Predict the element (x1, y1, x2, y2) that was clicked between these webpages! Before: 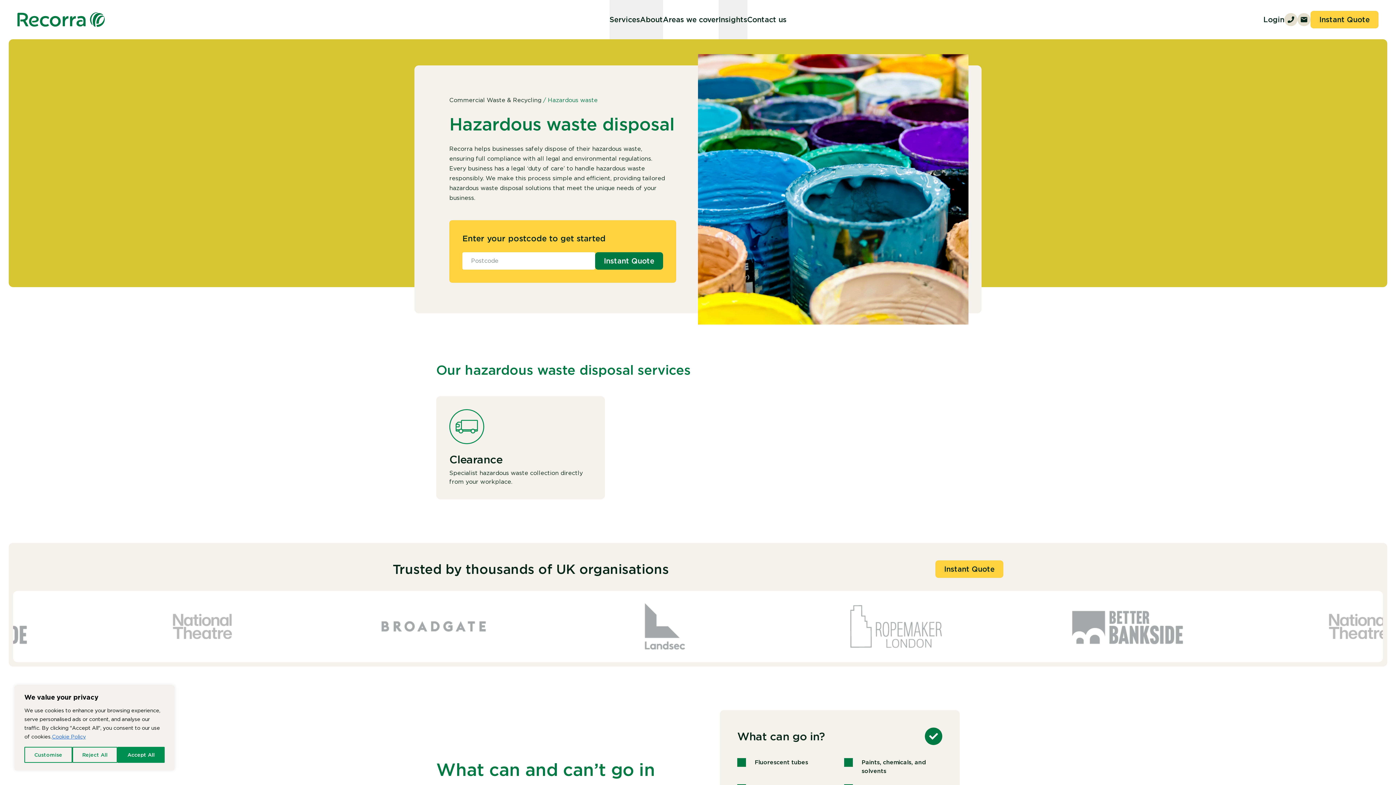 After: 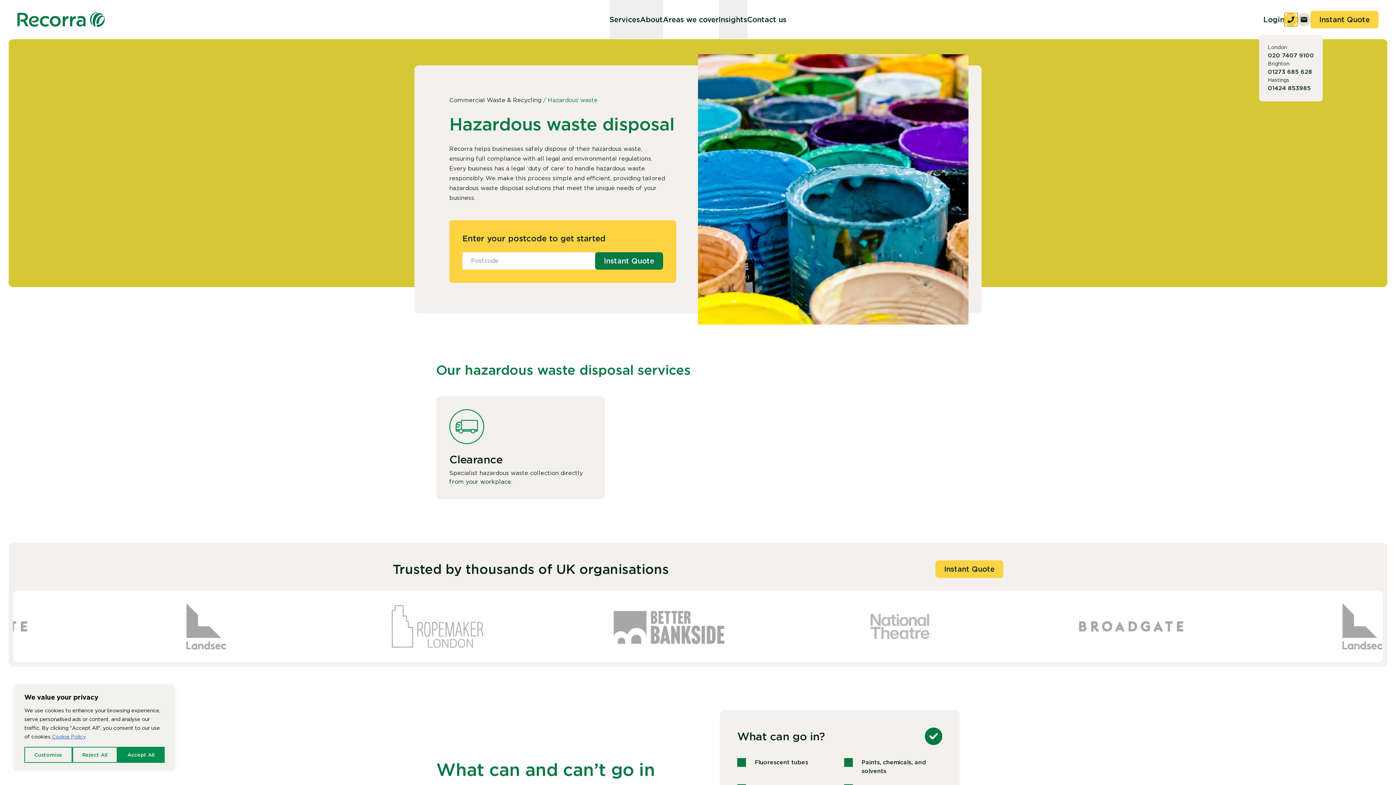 Action: bbox: (1284, 13, 1297, 26) label: Contact via phone